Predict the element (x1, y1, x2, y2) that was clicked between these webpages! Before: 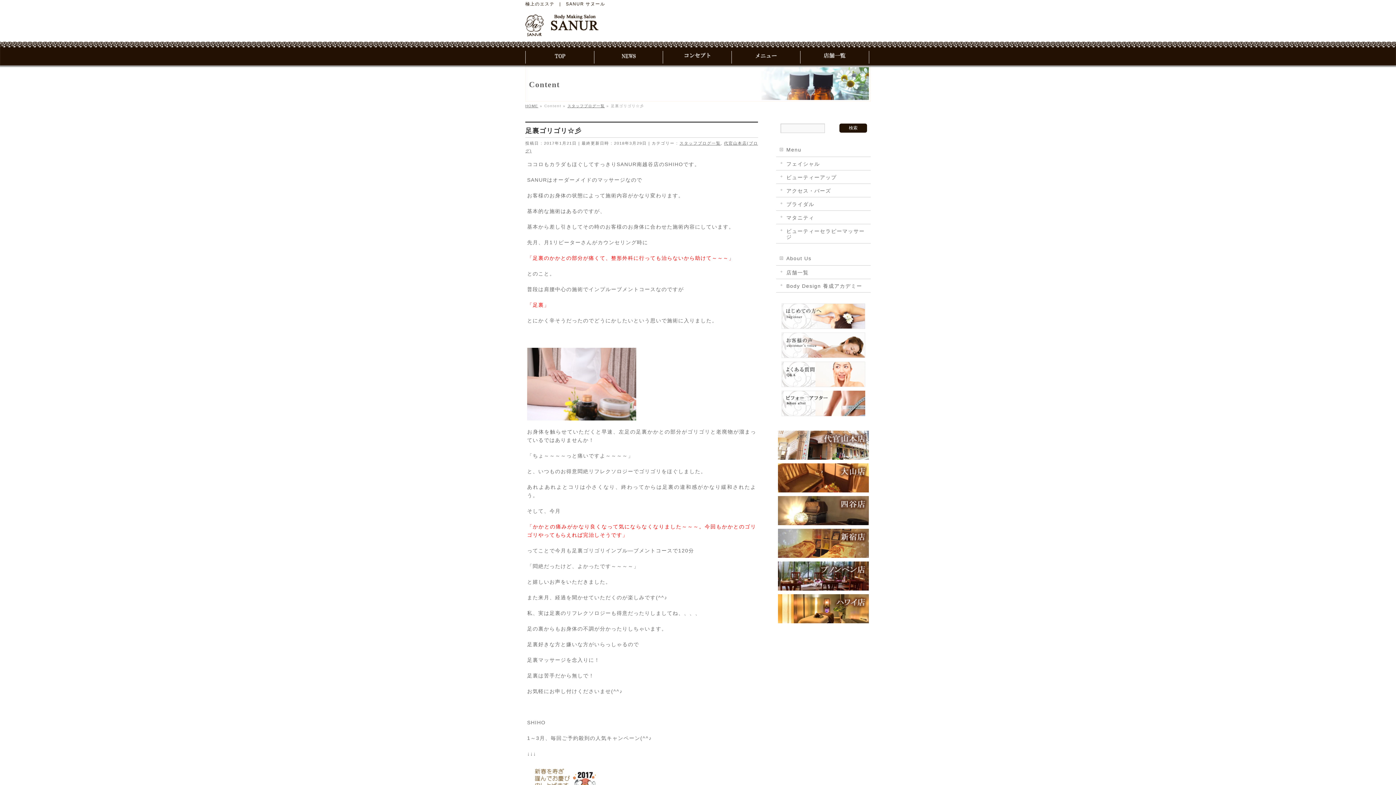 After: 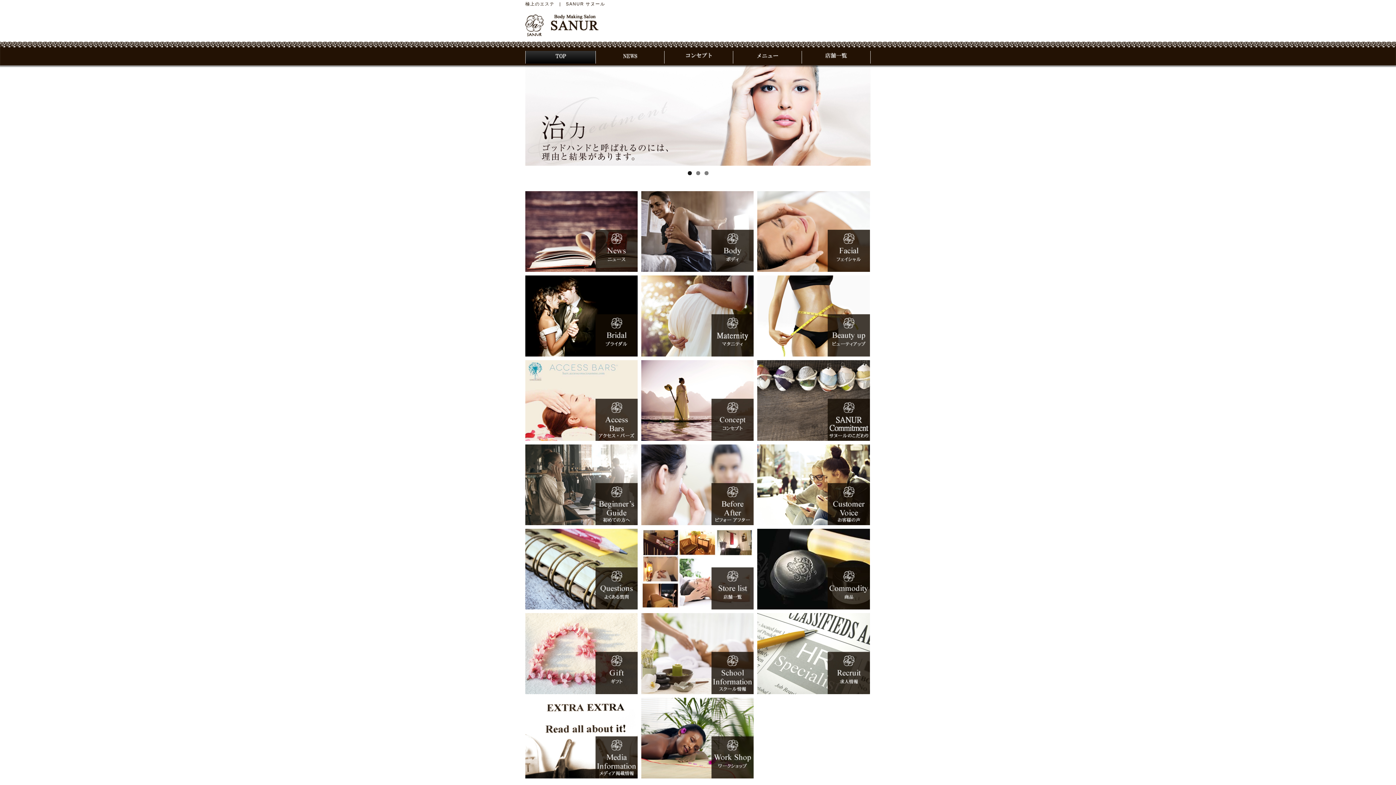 Action: bbox: (525, 23, 598, 32)